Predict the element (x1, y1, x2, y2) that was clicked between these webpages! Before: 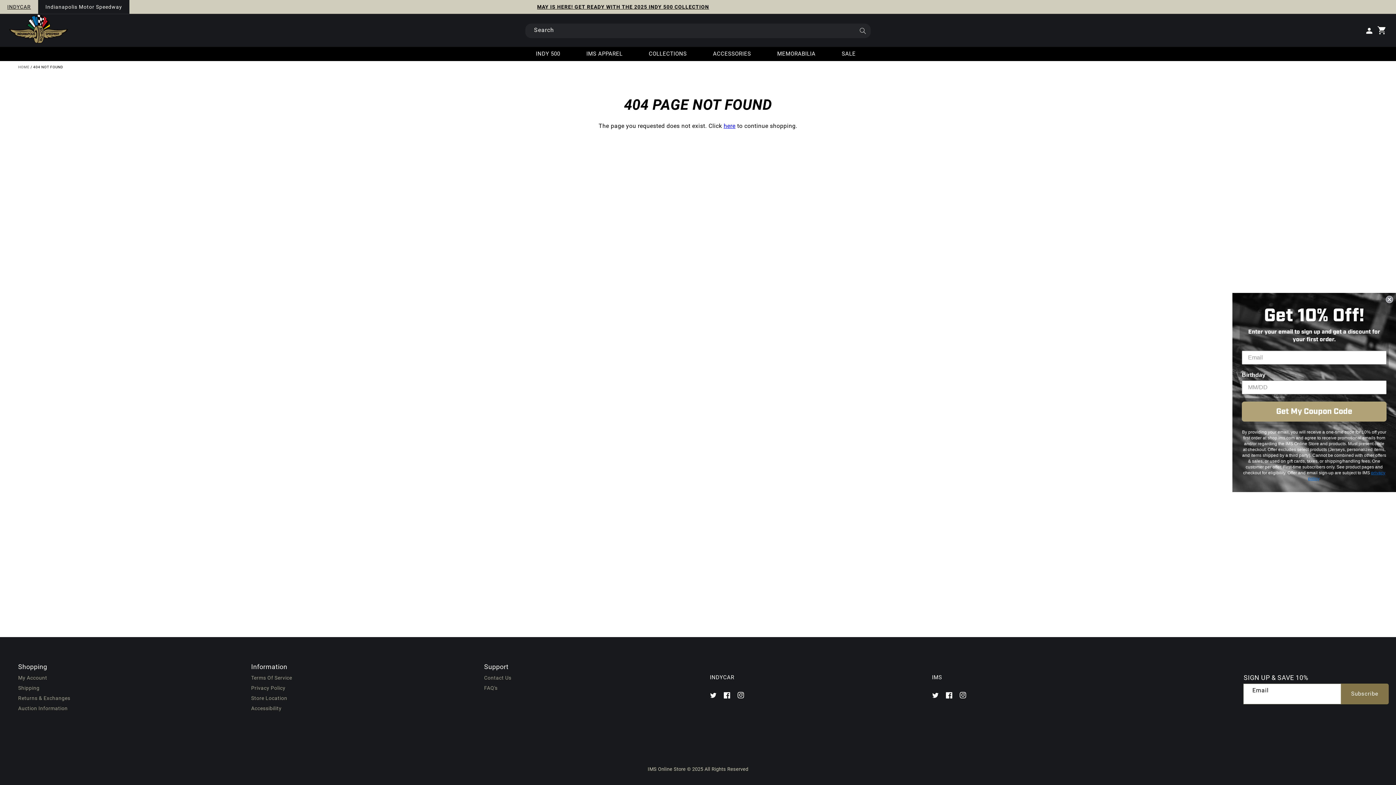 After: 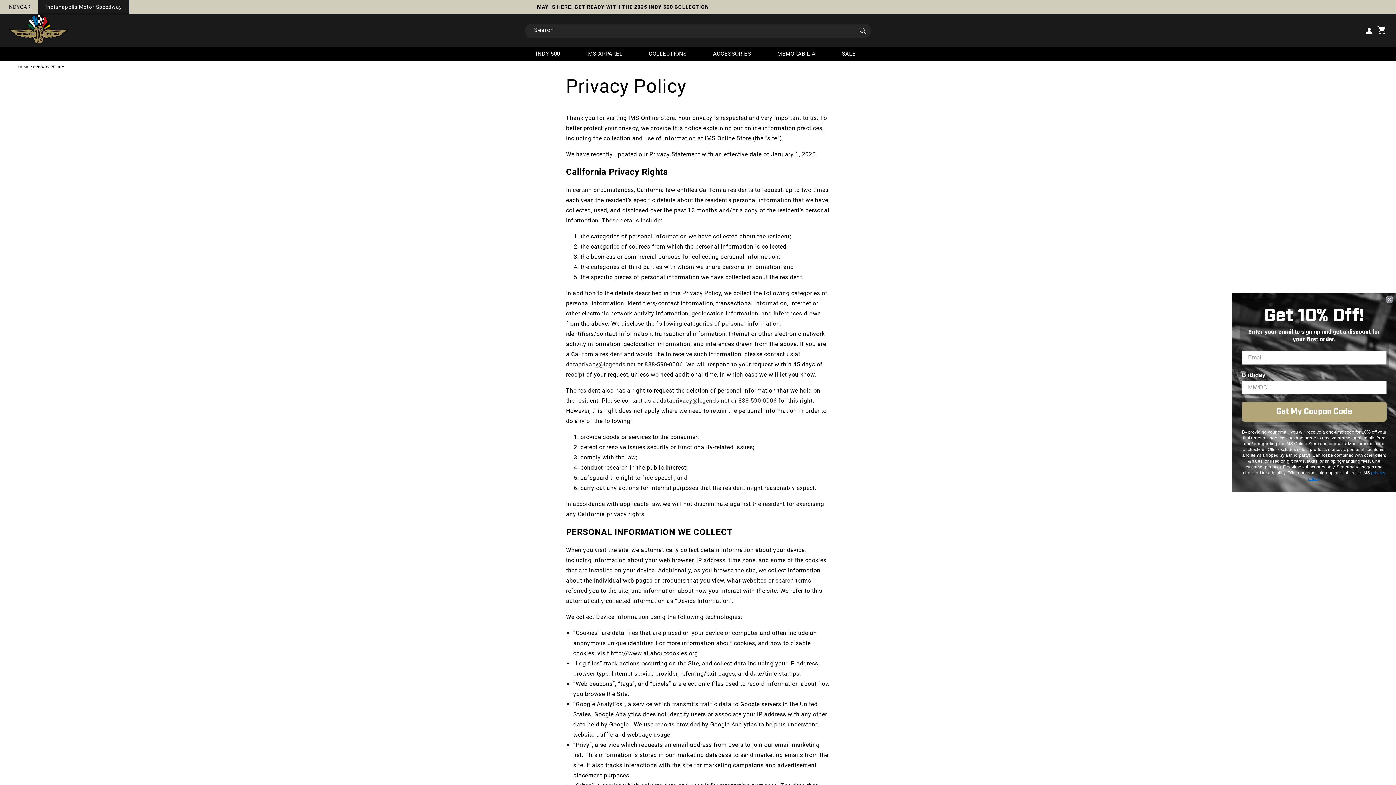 Action: label: Privacy Policy bbox: (251, 684, 285, 693)